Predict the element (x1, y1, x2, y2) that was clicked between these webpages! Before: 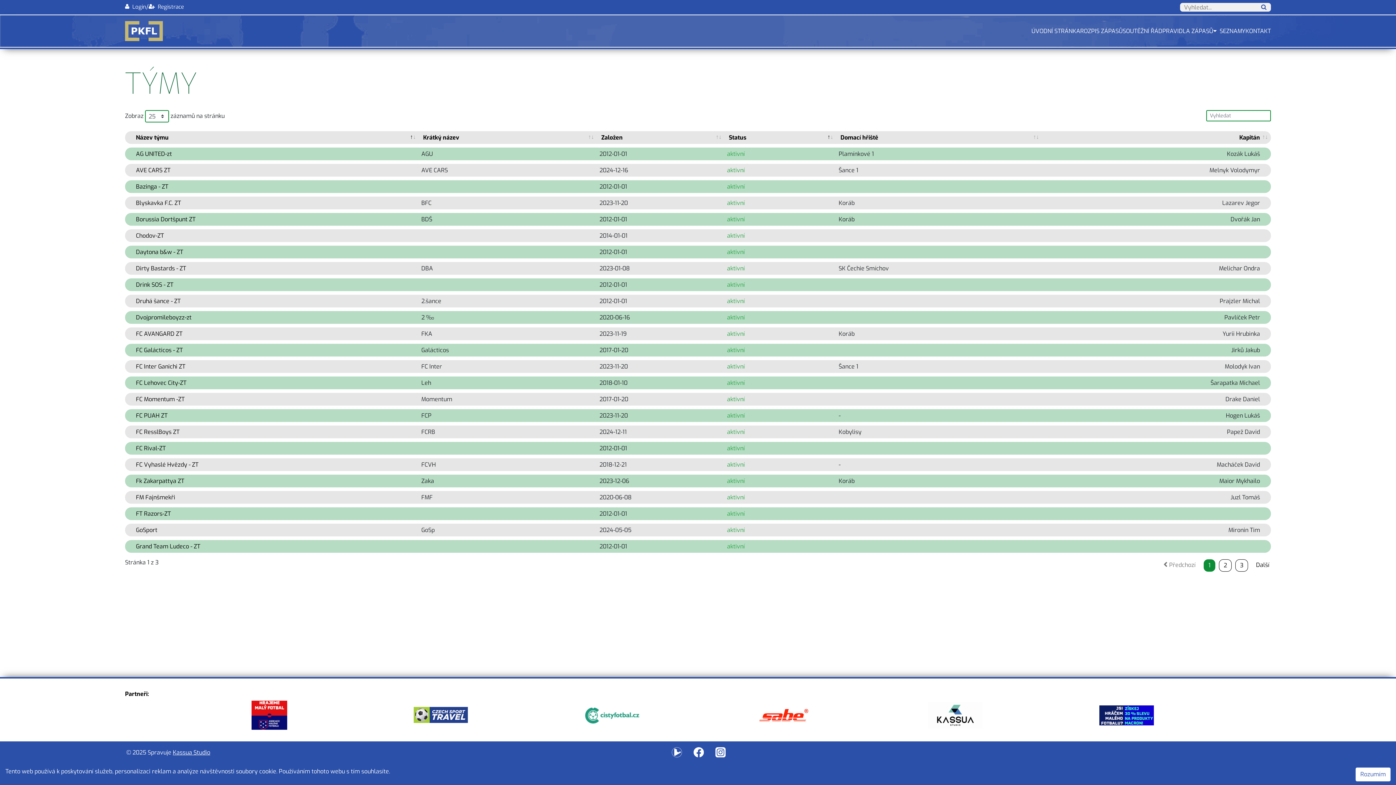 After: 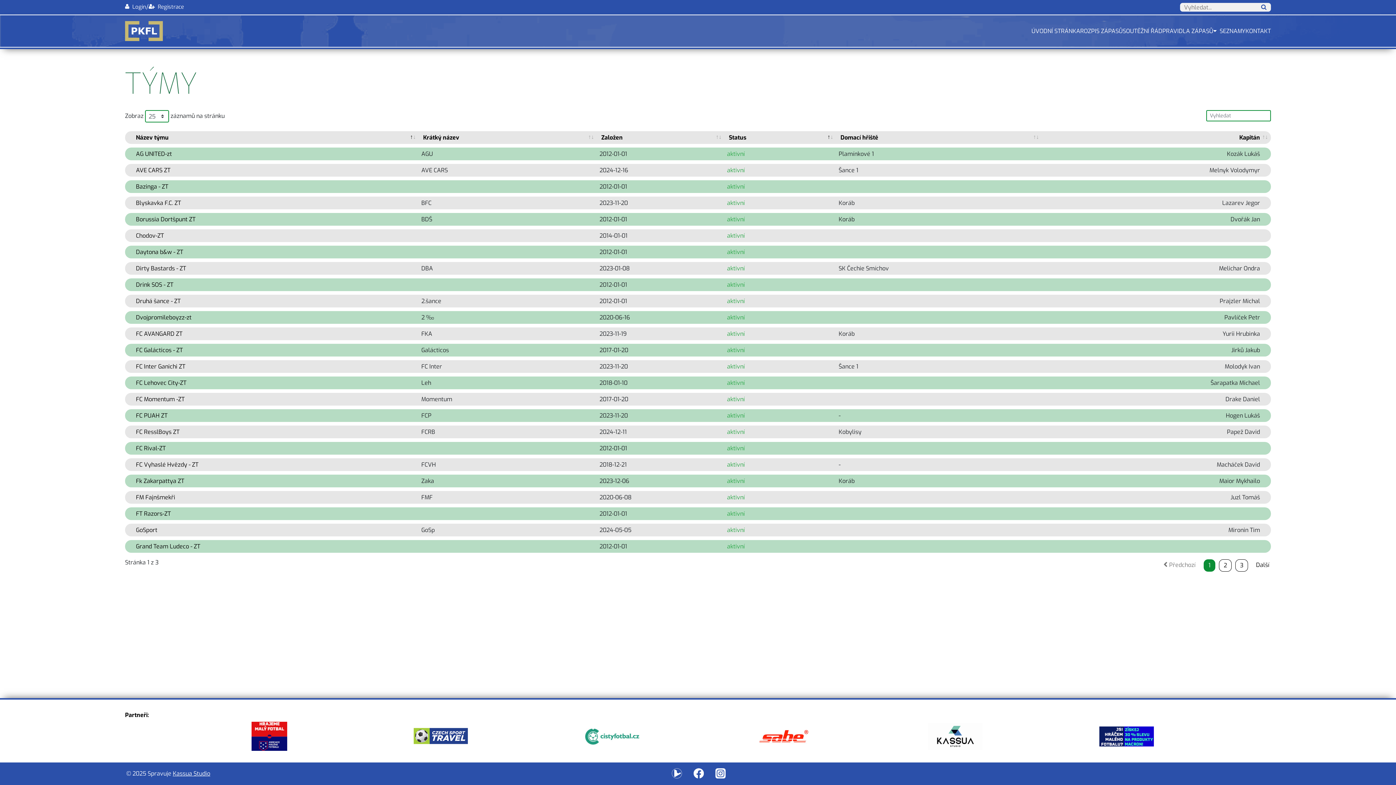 Action: bbox: (1356, 768, 1390, 781) label: Rozumím